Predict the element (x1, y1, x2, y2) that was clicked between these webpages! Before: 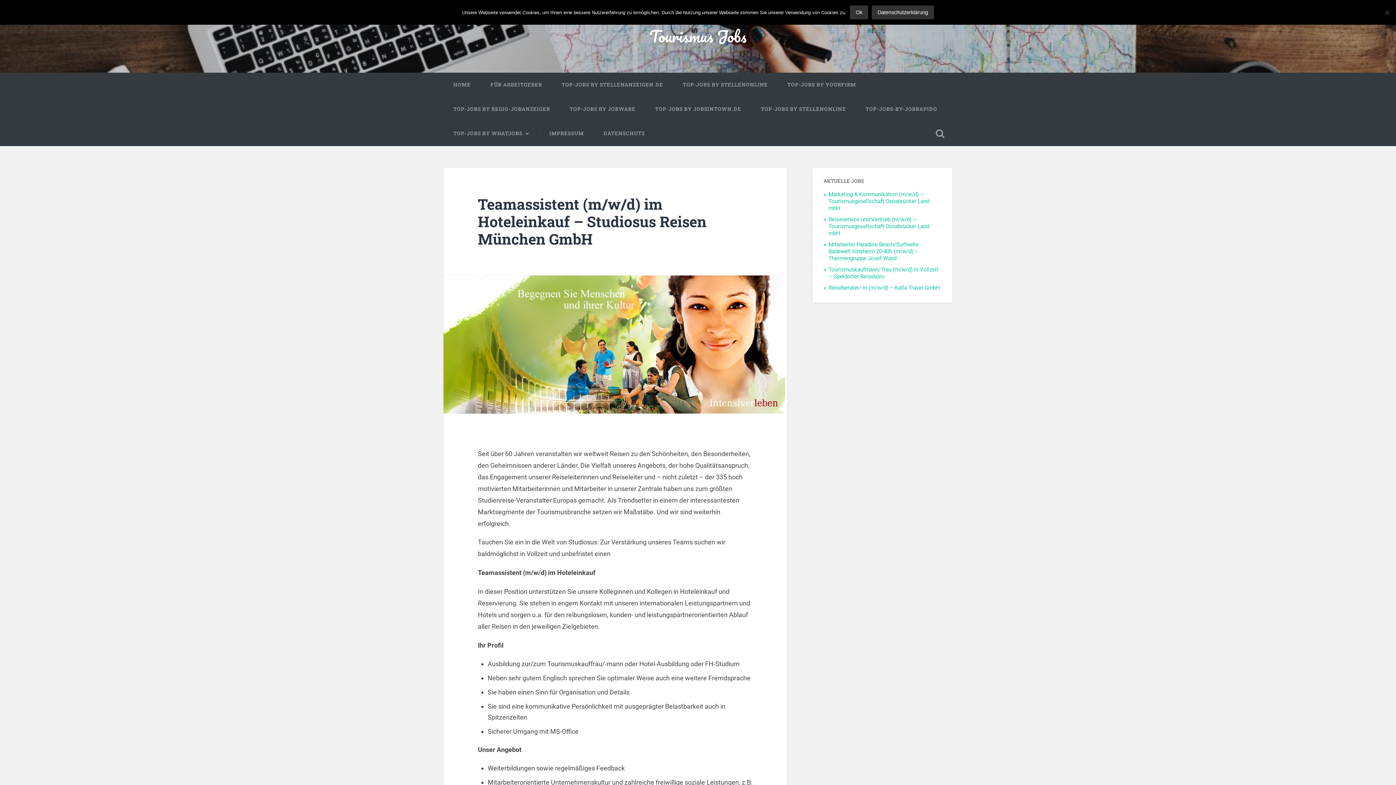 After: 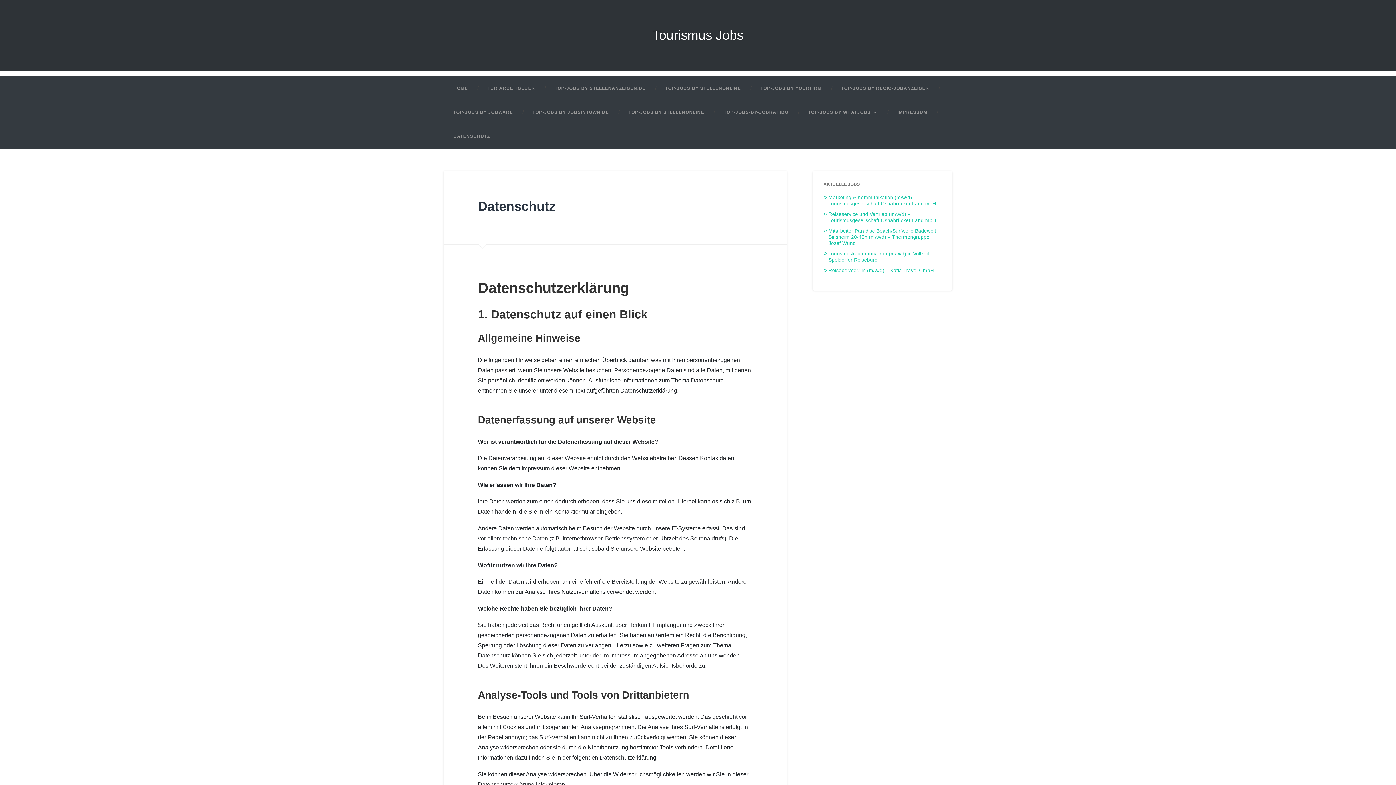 Action: label: DATENSCHUTZ bbox: (593, 121, 654, 145)